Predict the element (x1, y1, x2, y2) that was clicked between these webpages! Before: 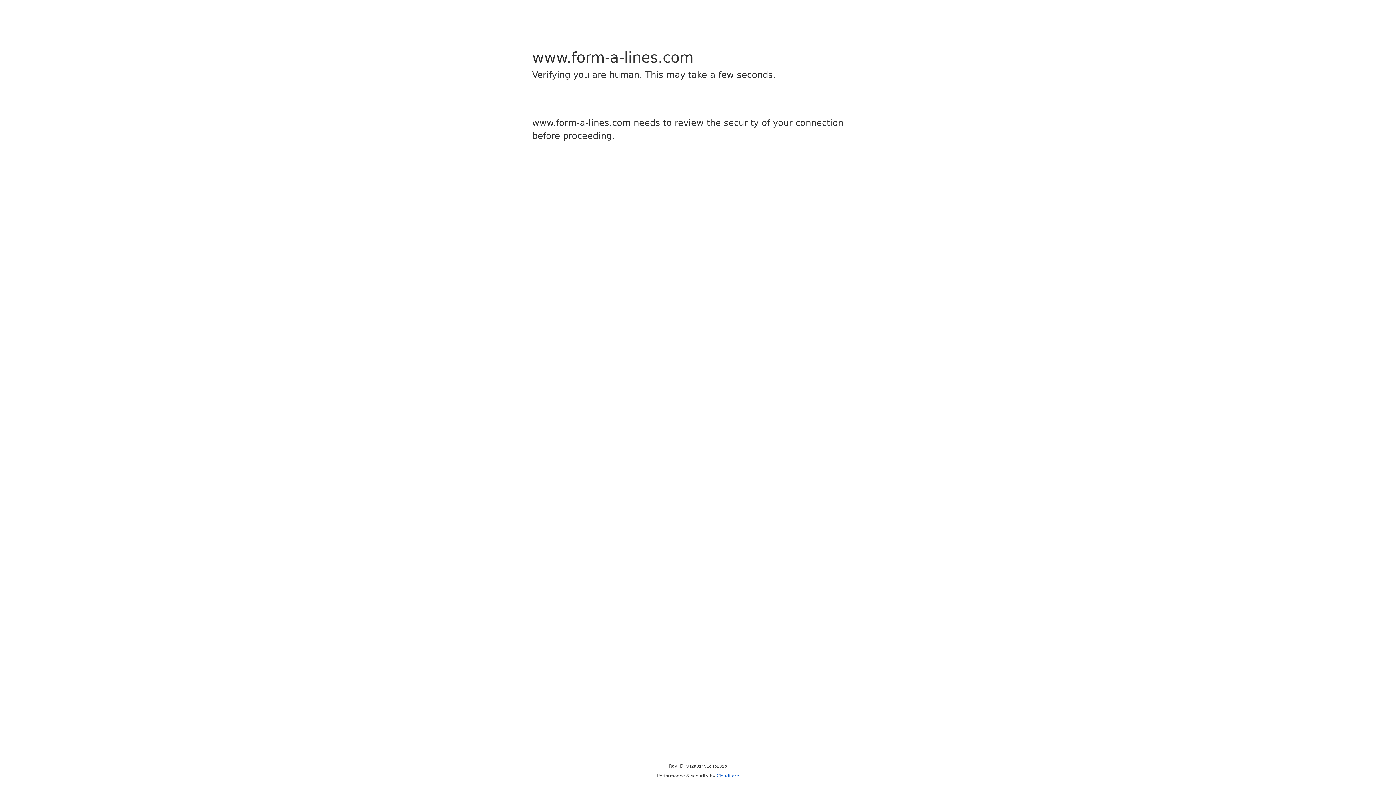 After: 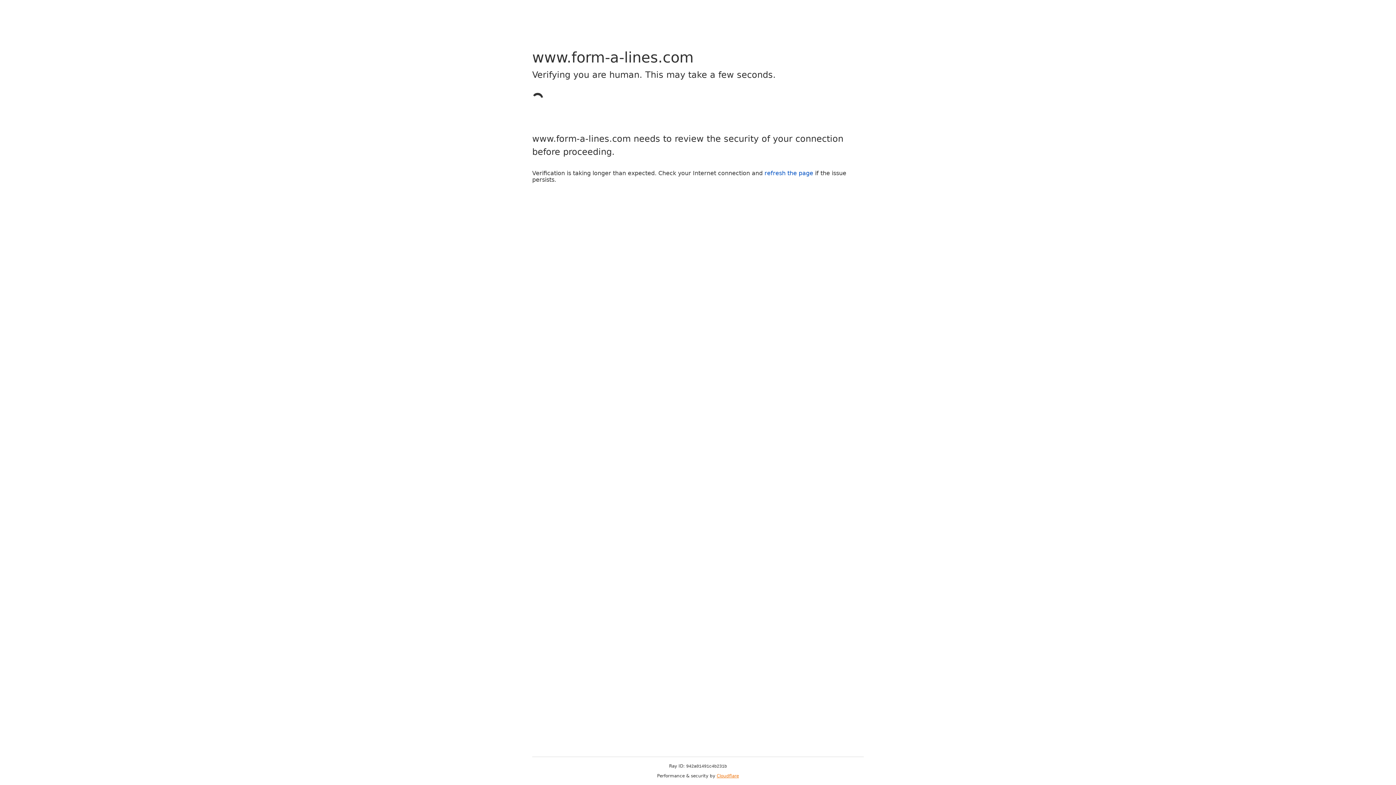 Action: label: Cloudflare bbox: (716, 773, 739, 778)